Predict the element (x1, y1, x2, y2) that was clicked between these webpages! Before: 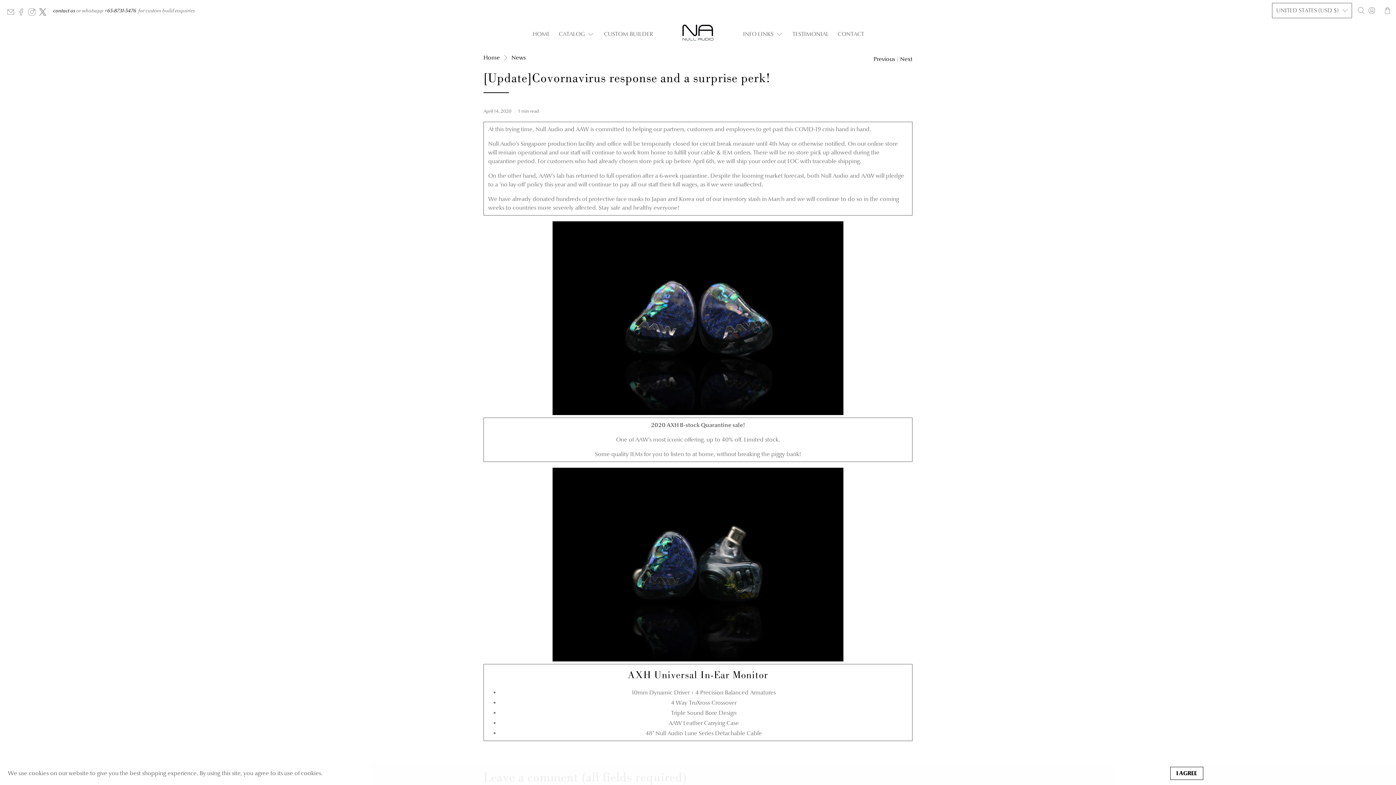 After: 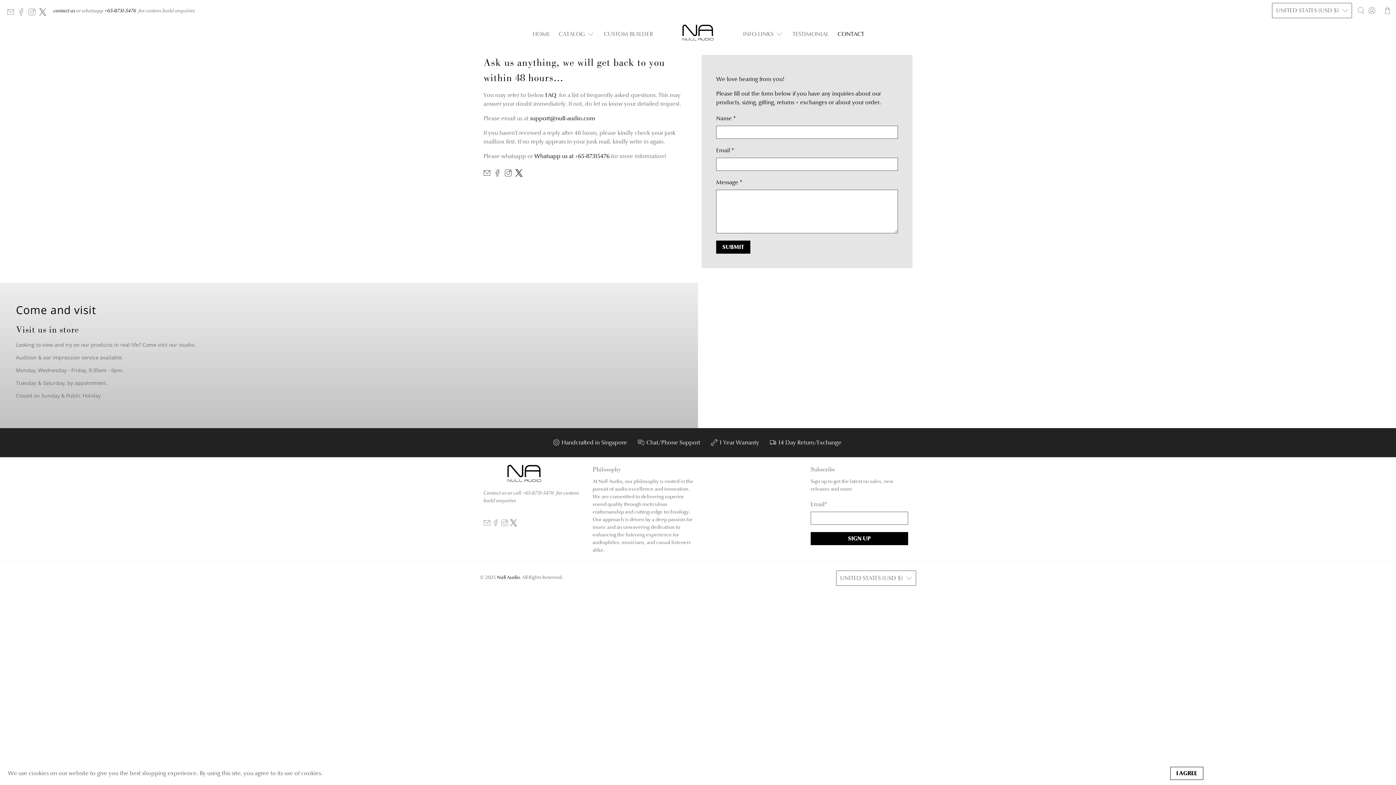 Action: bbox: (833, 24, 868, 44) label: CONTACT